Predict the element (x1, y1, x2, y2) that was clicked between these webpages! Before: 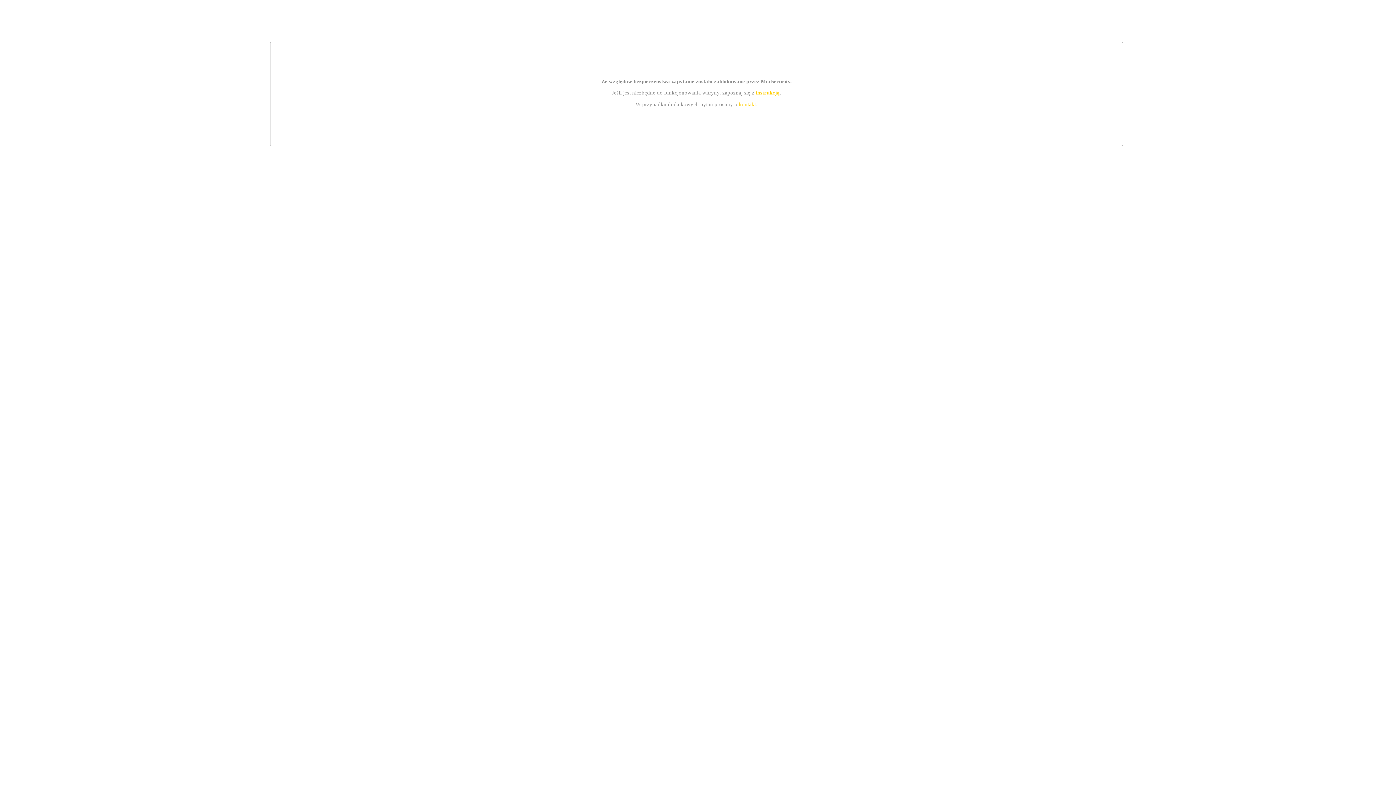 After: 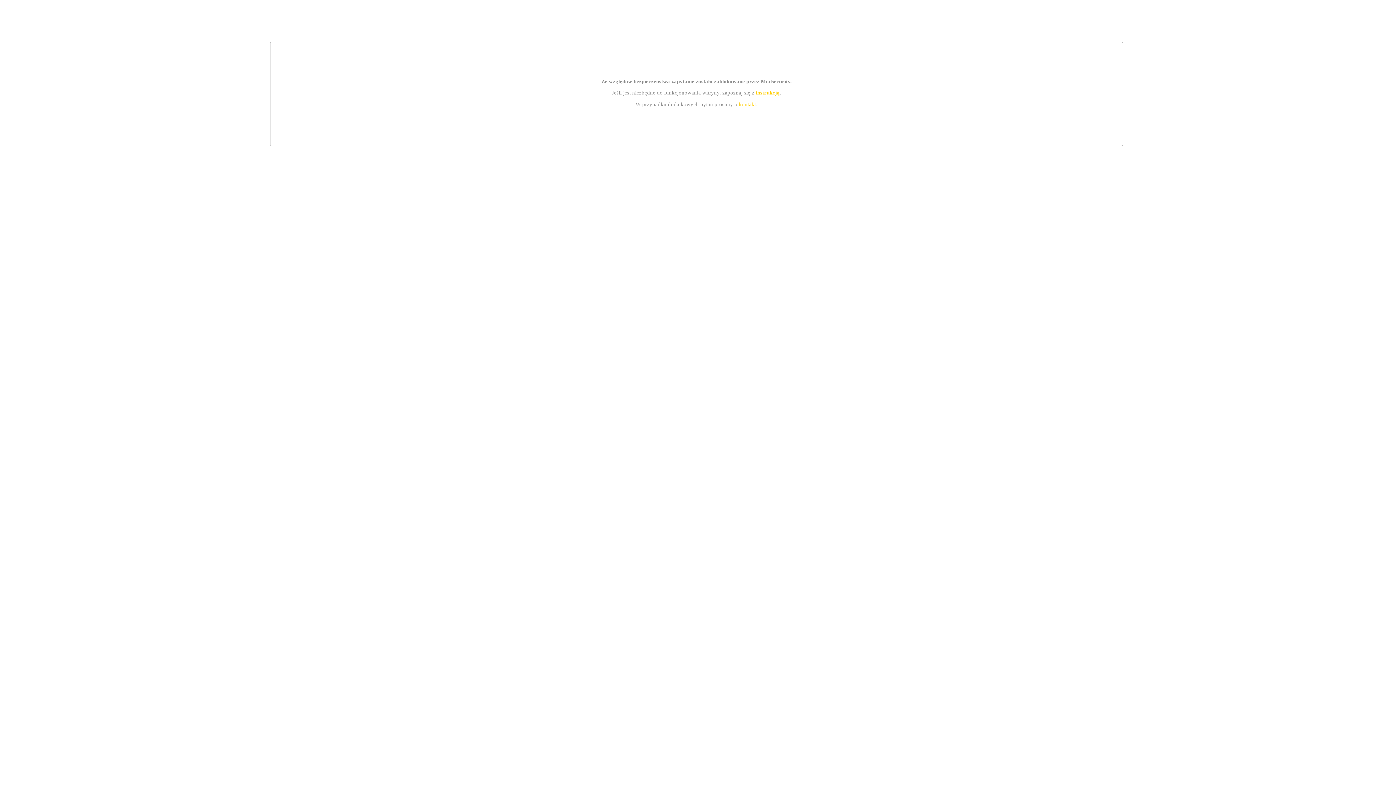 Action: bbox: (755, 89, 779, 95) label: instrukcją